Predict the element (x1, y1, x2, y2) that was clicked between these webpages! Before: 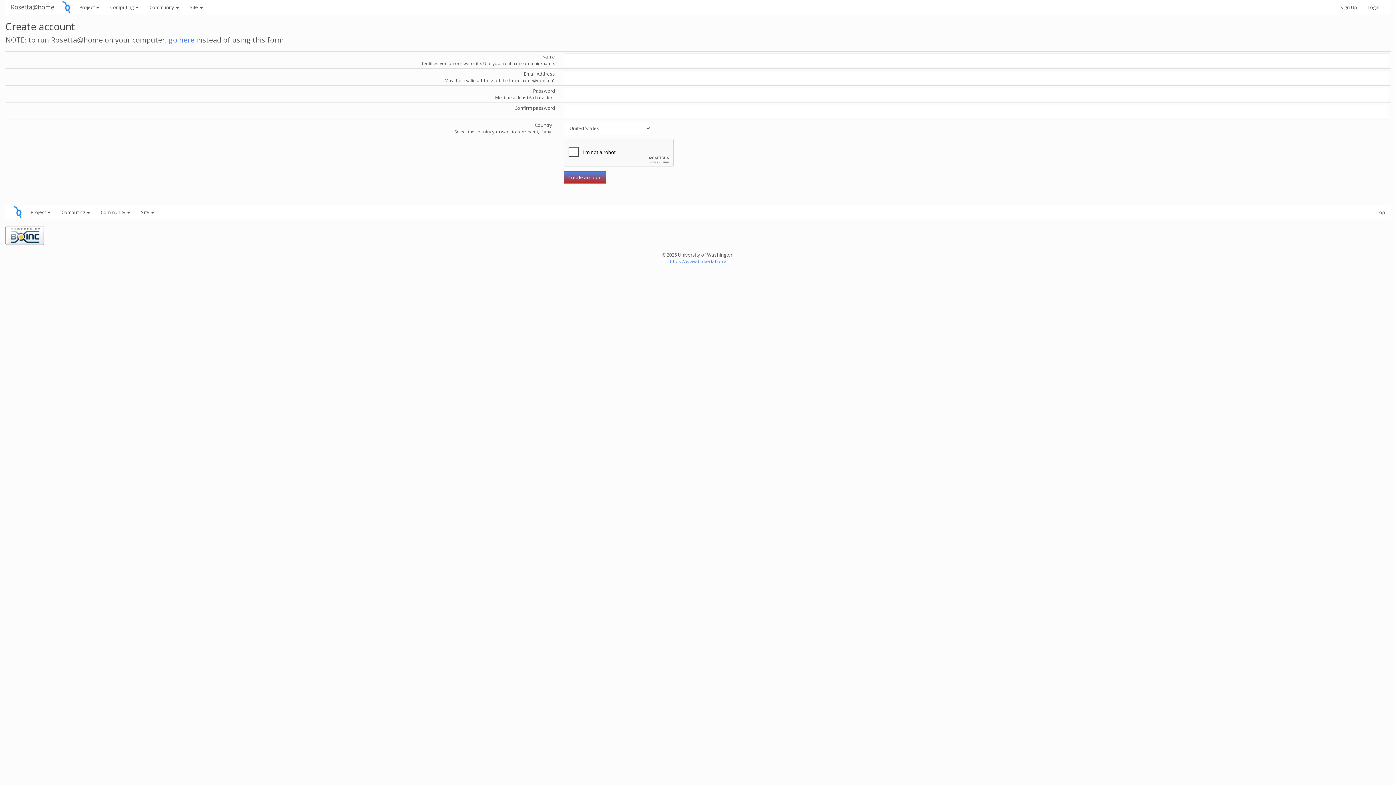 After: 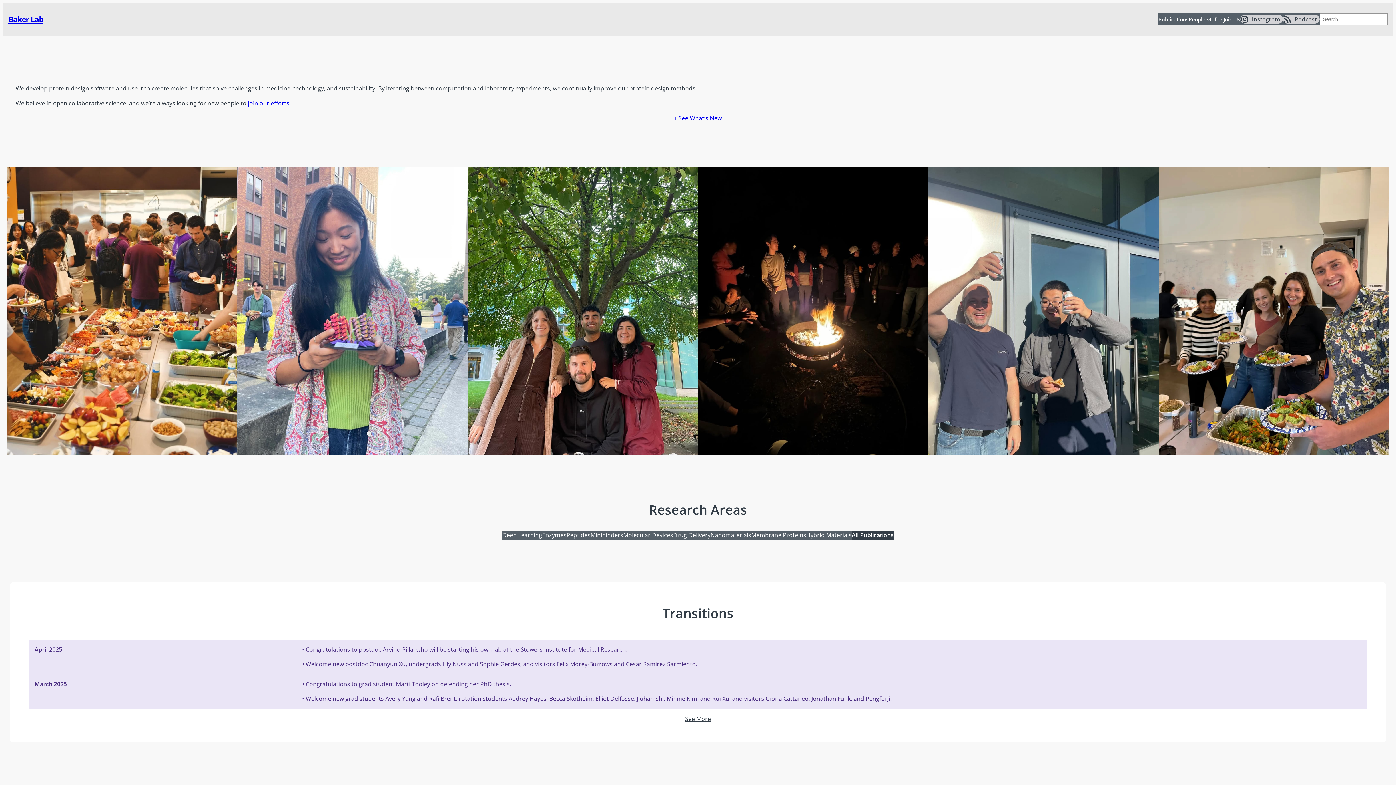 Action: label: https://www.bakerlab.org bbox: (670, 258, 726, 264)